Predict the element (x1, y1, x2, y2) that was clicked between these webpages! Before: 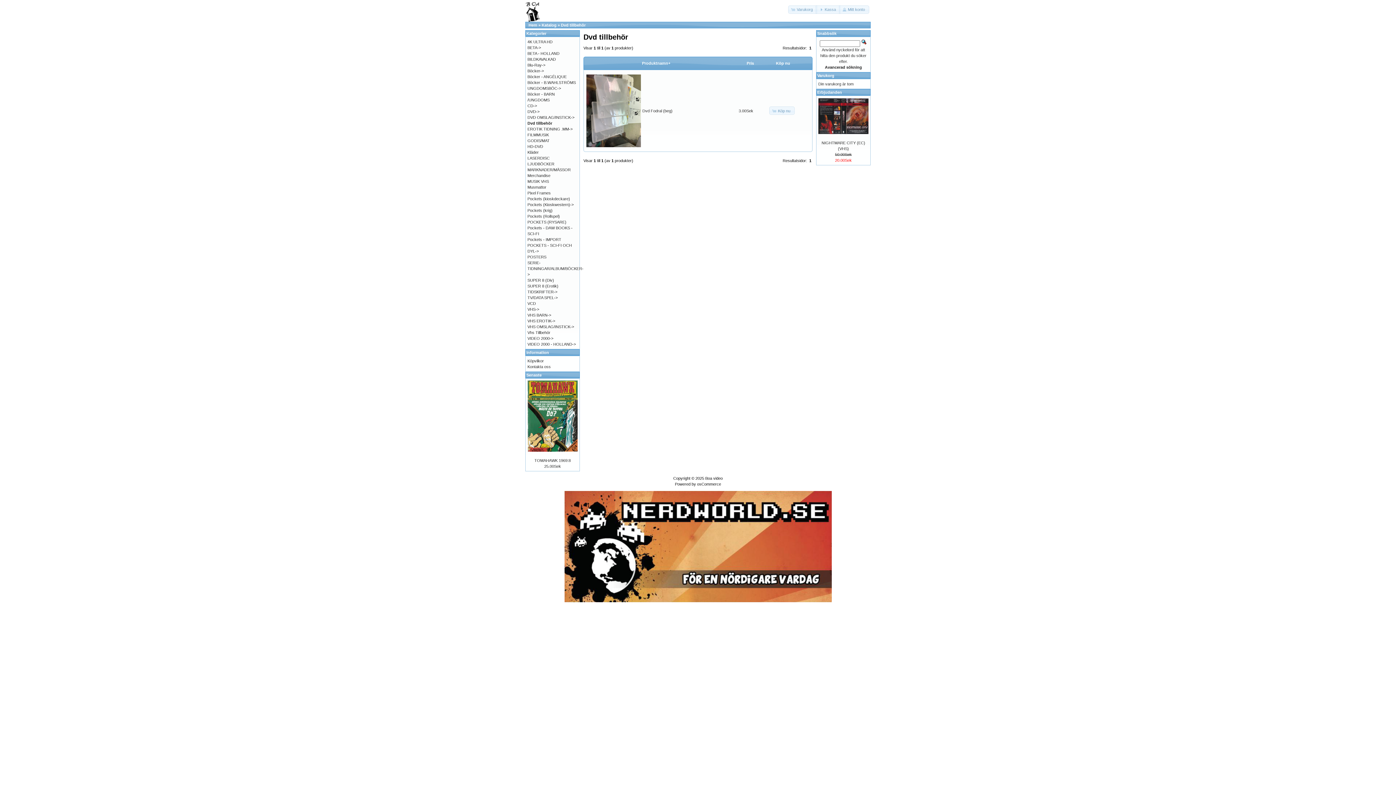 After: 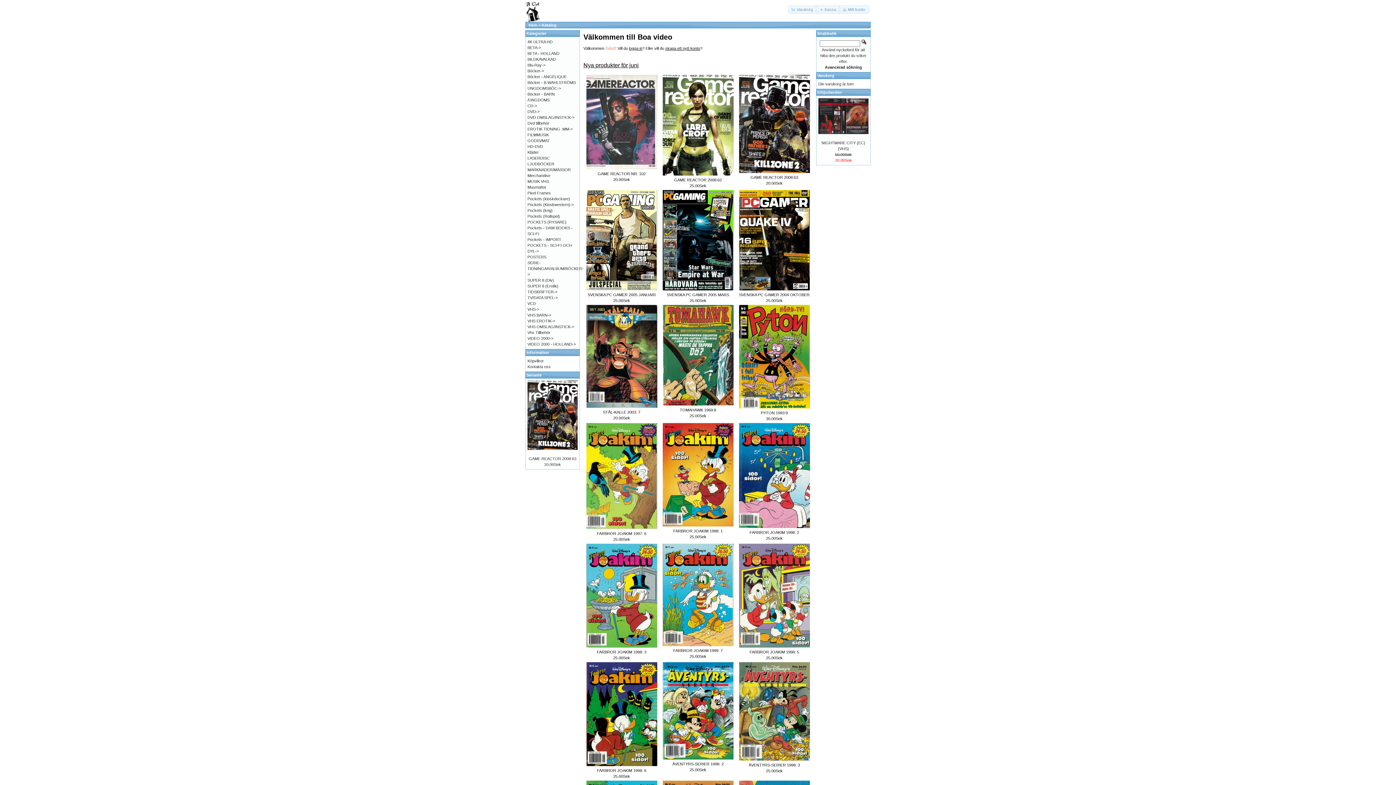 Action: bbox: (525, 18, 540, 22)